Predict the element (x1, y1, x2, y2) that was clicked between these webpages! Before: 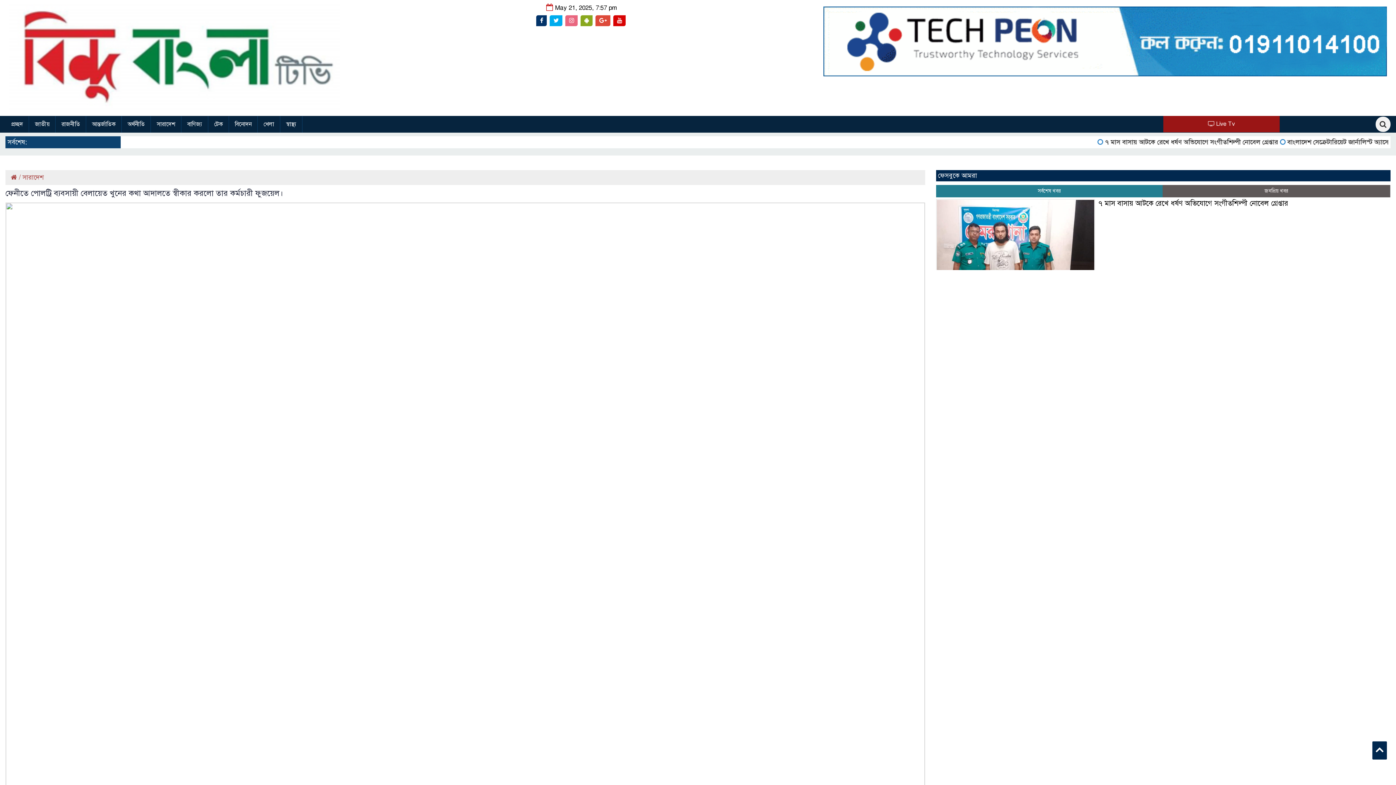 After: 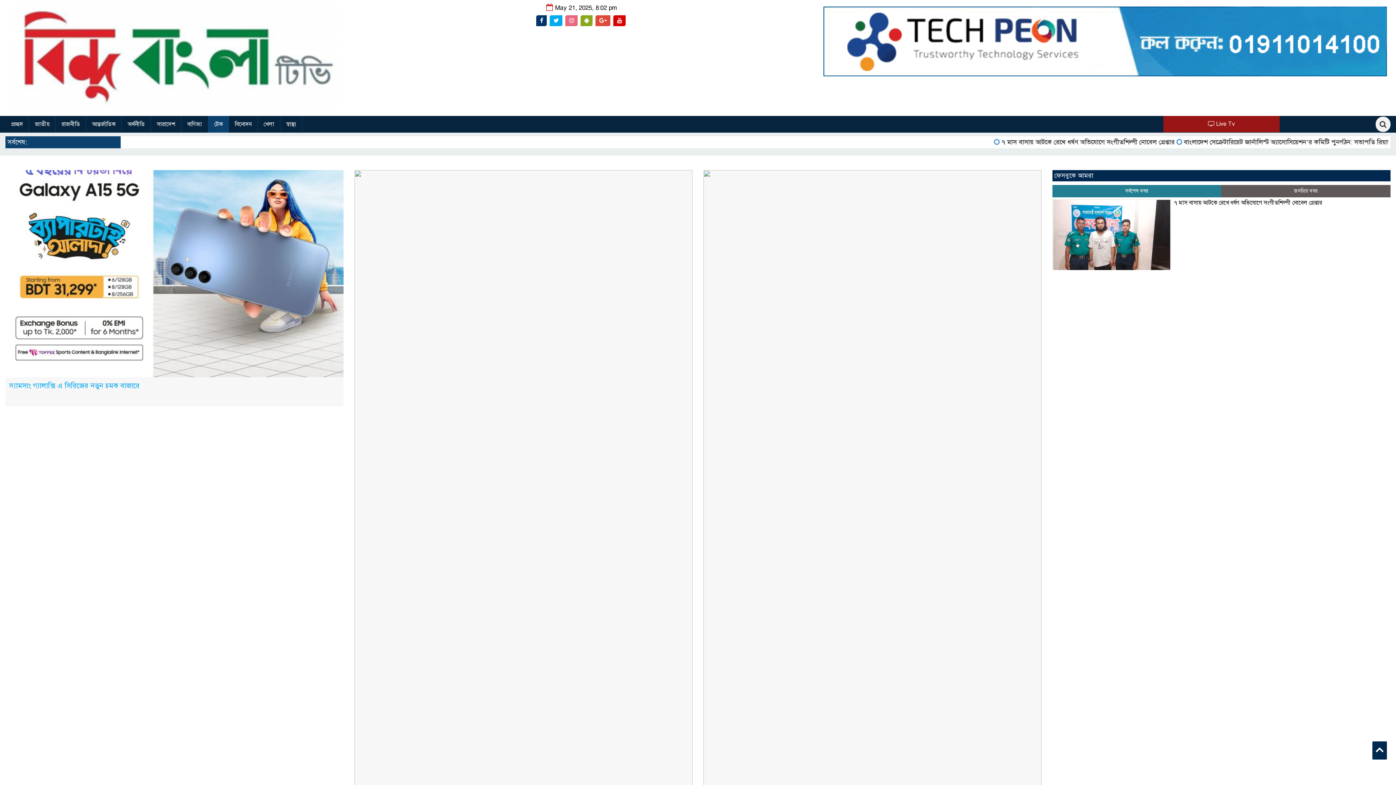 Action: label: টেক bbox: (208, 116, 229, 132)